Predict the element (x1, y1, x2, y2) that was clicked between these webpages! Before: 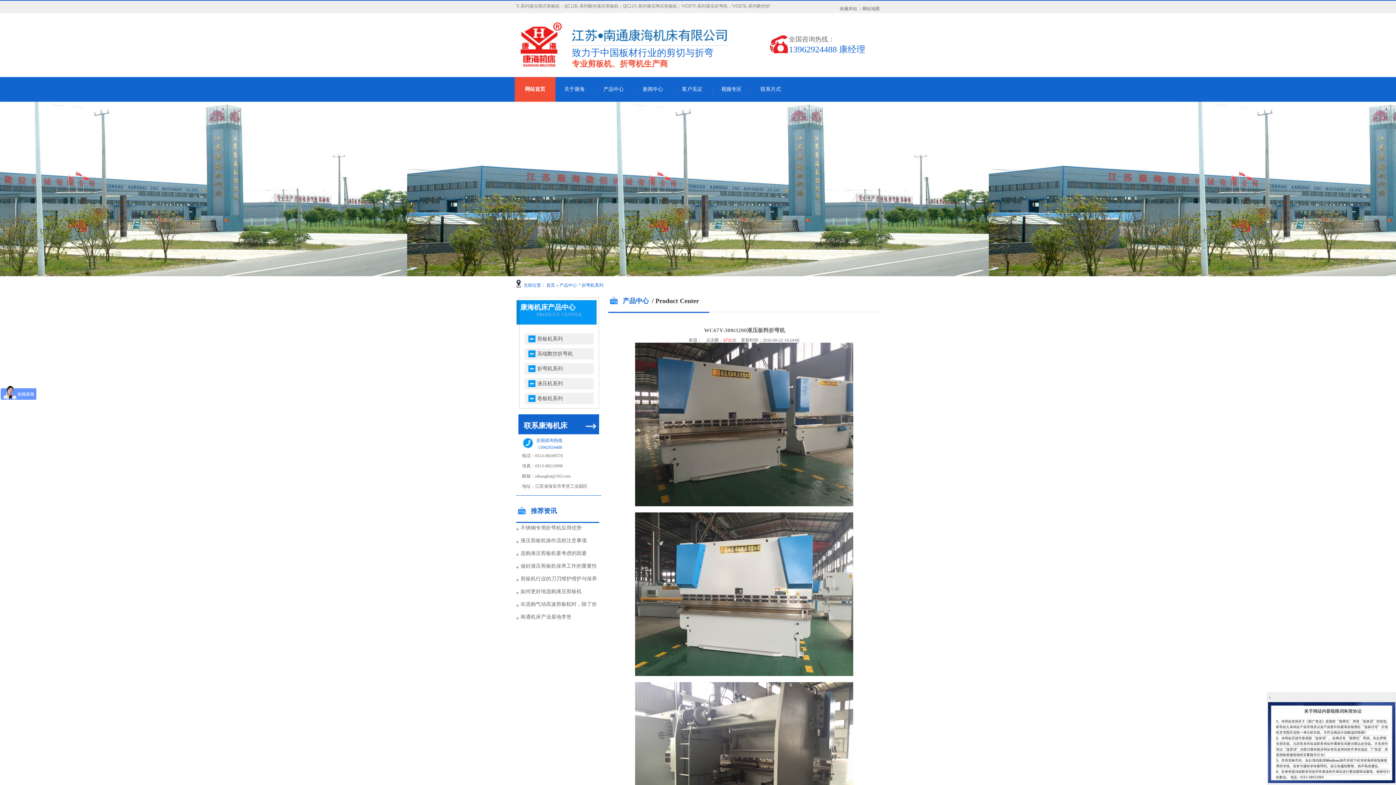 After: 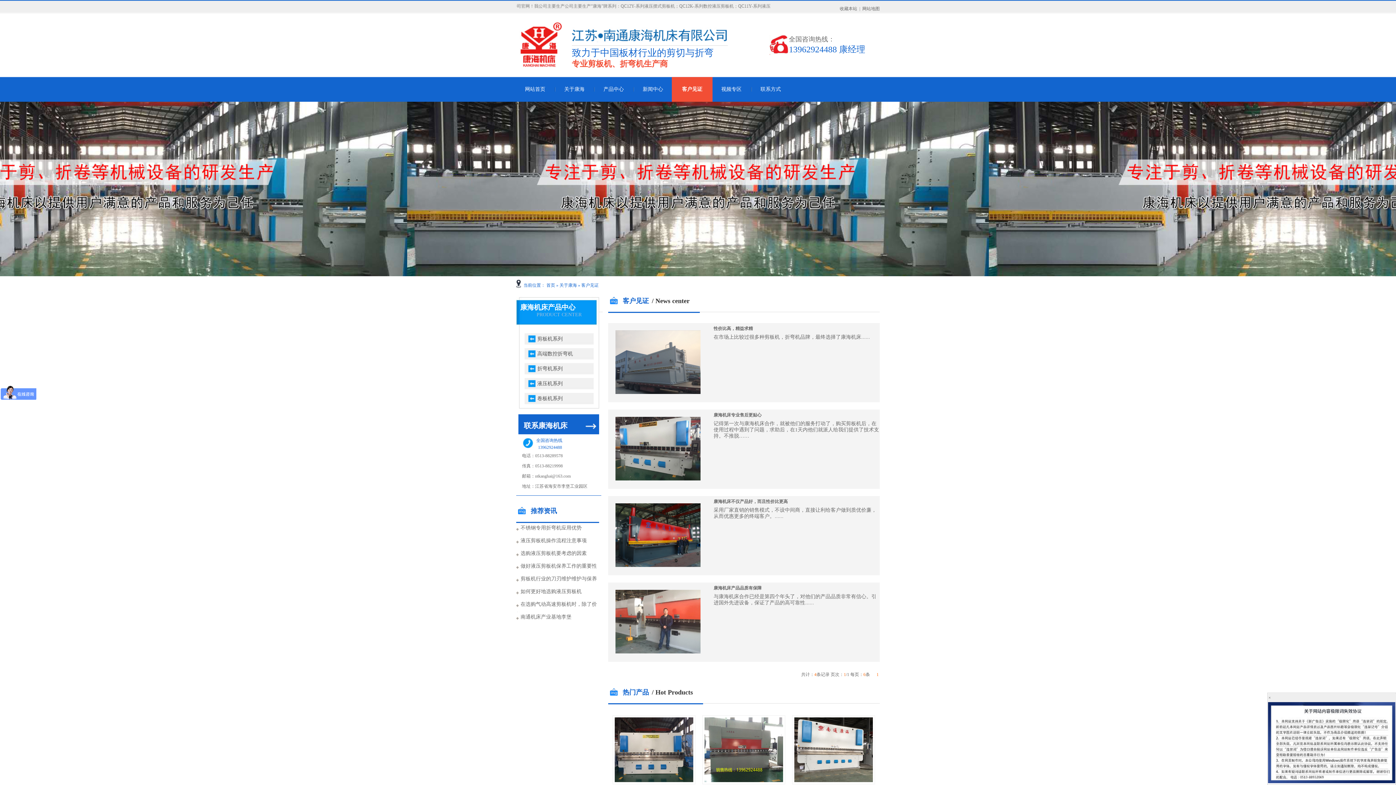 Action: label: 客户见证 bbox: (672, 77, 712, 101)